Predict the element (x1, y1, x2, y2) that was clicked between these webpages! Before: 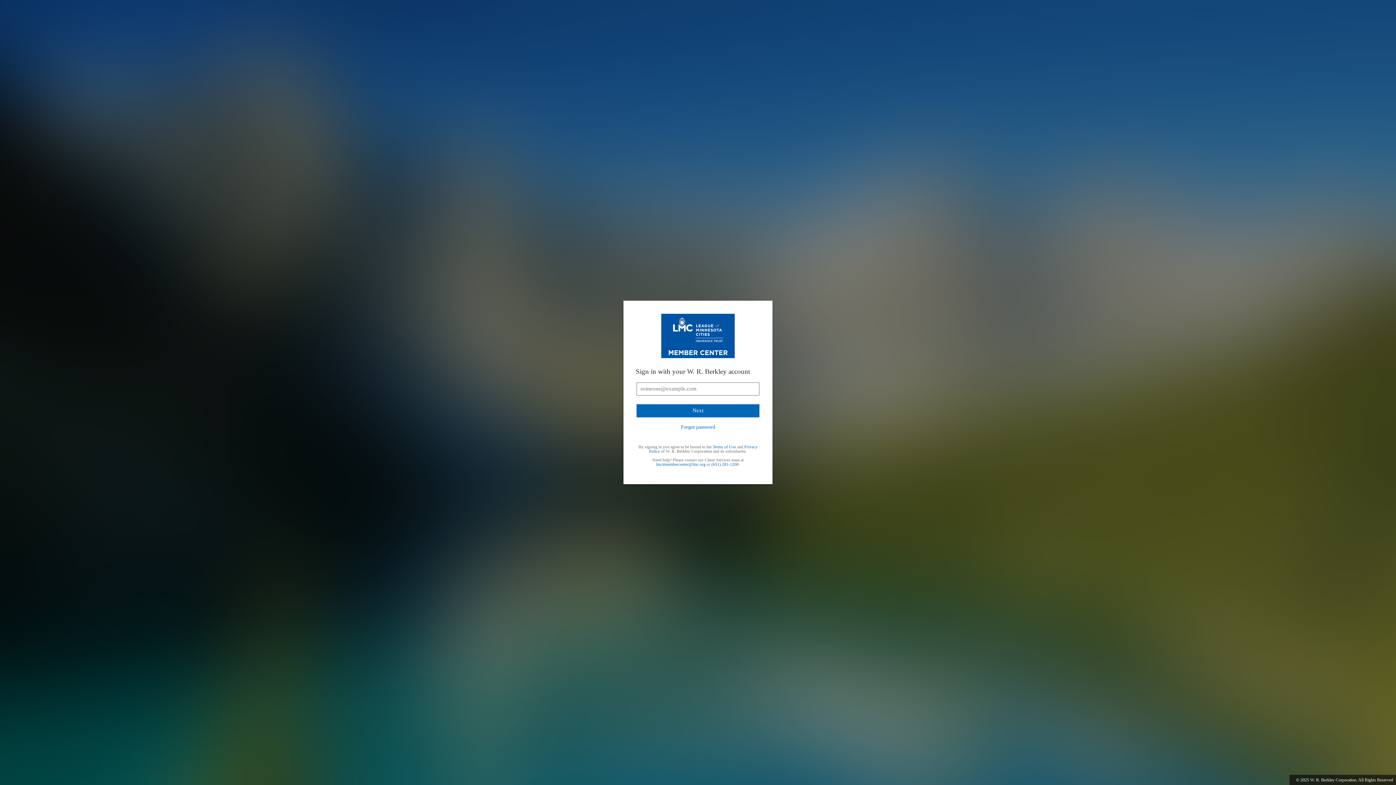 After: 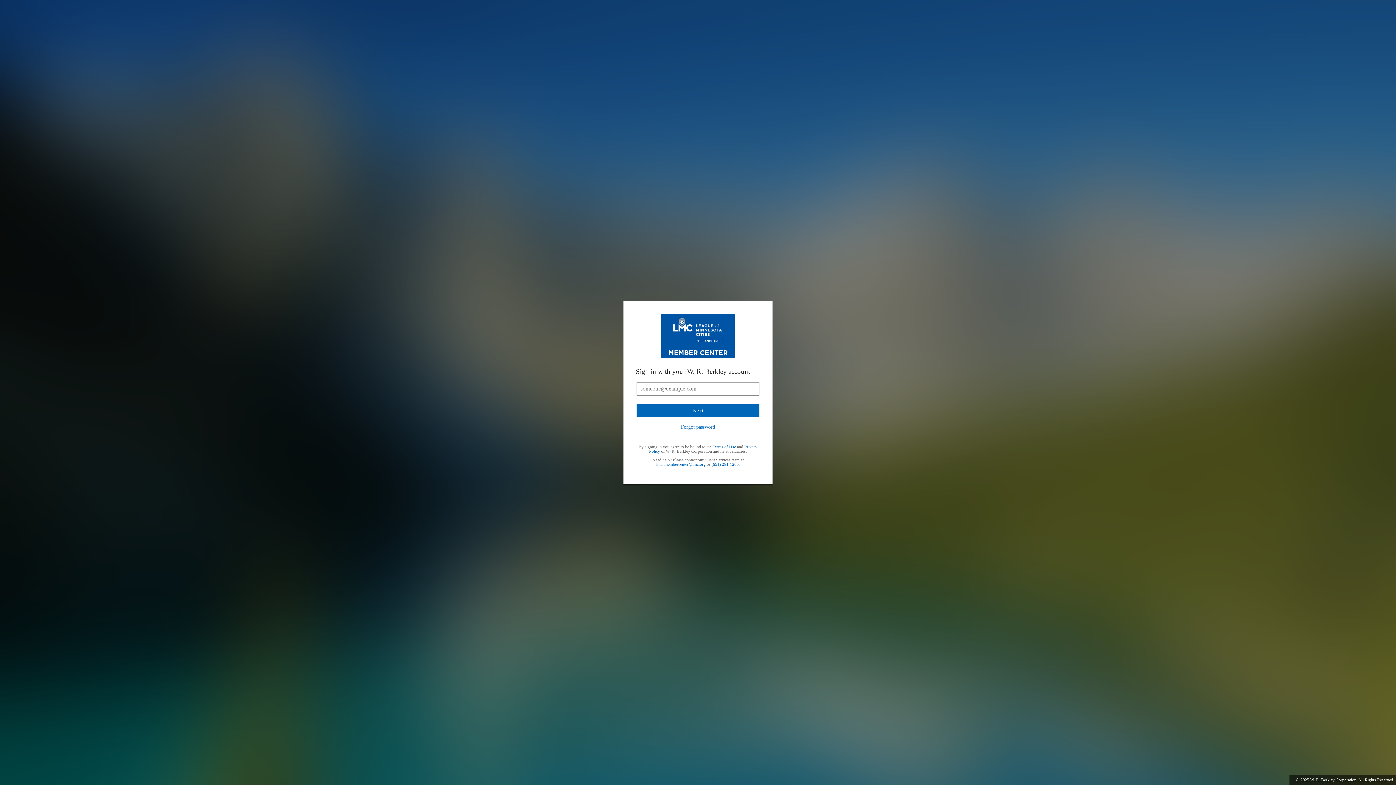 Action: bbox: (656, 462, 705, 466) label: lmcitmembercenter@lmc.org